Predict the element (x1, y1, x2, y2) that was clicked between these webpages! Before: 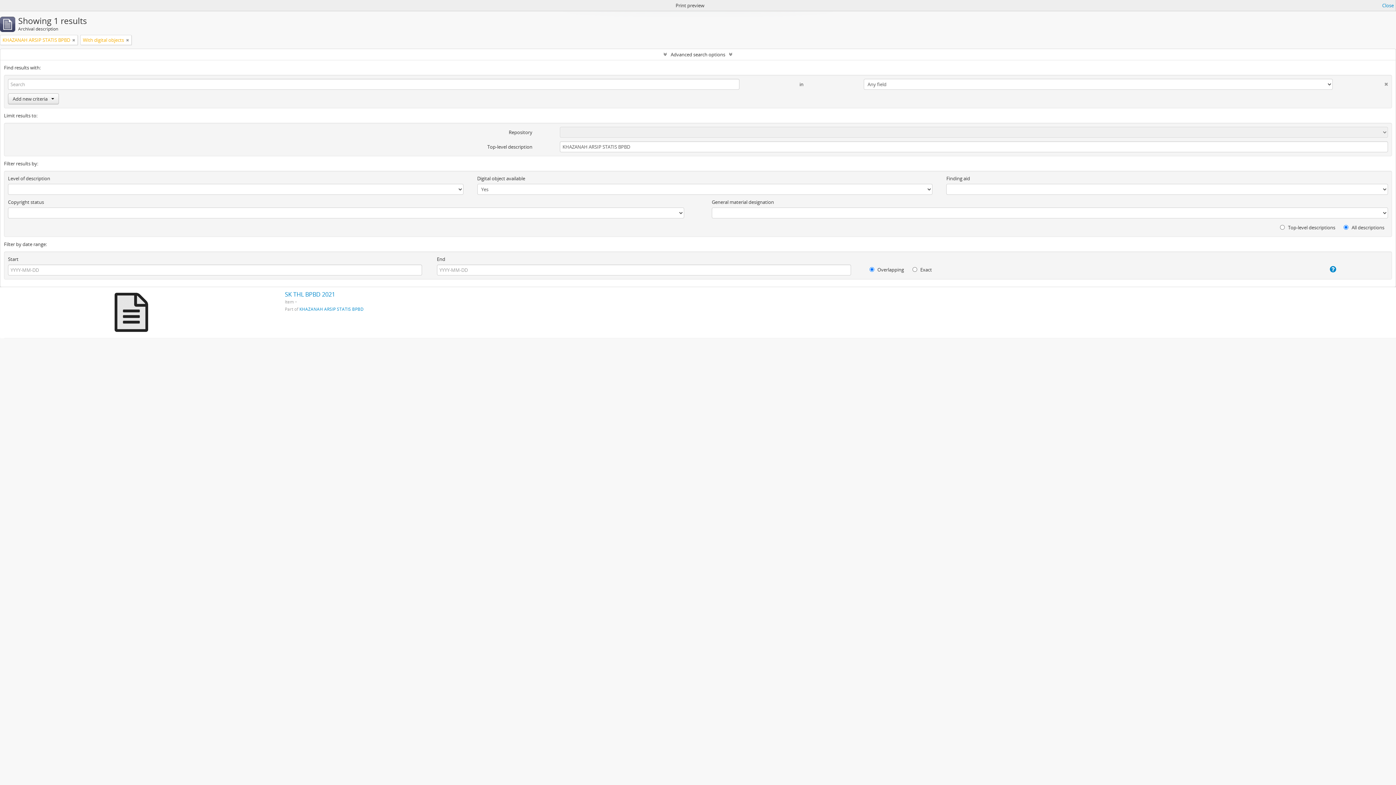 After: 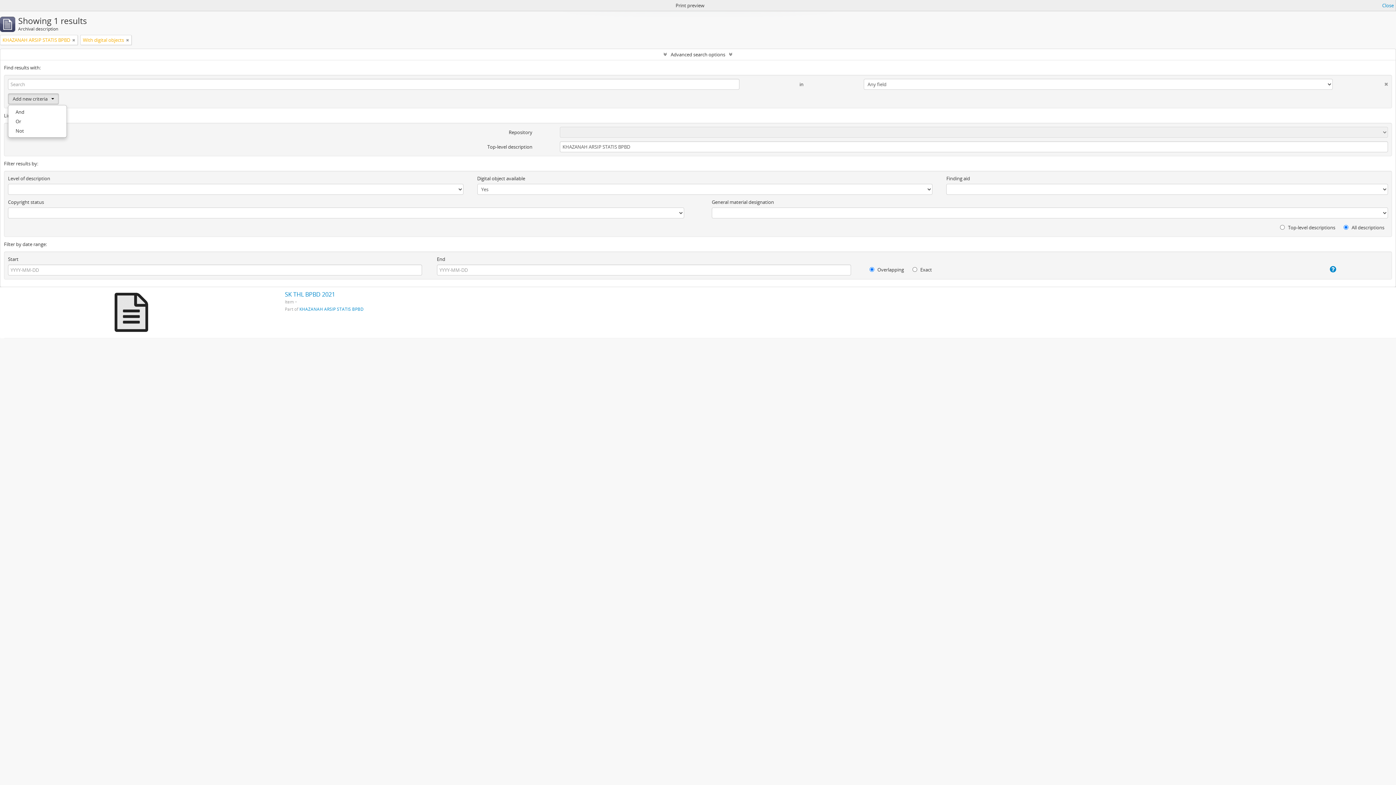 Action: label: Add new criteria bbox: (8, 93, 58, 104)